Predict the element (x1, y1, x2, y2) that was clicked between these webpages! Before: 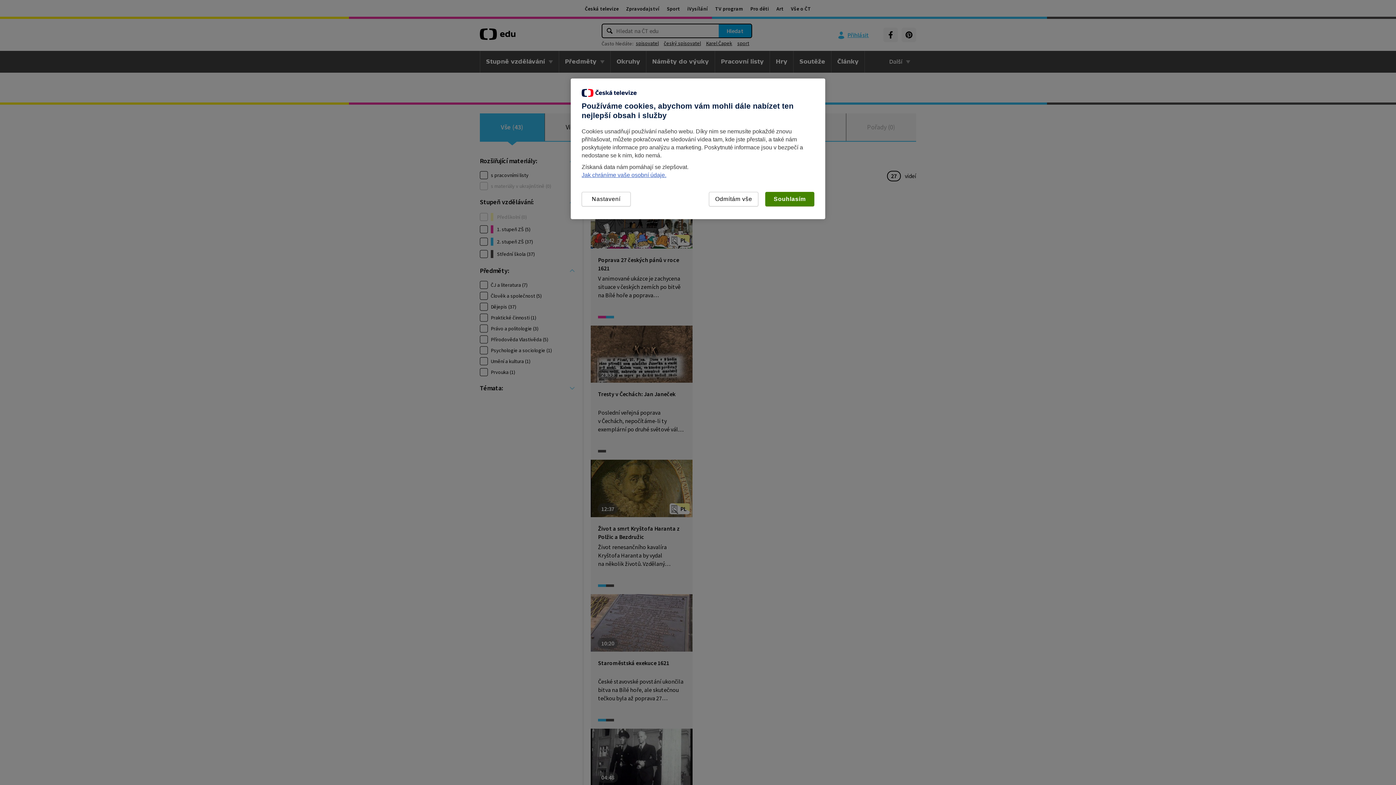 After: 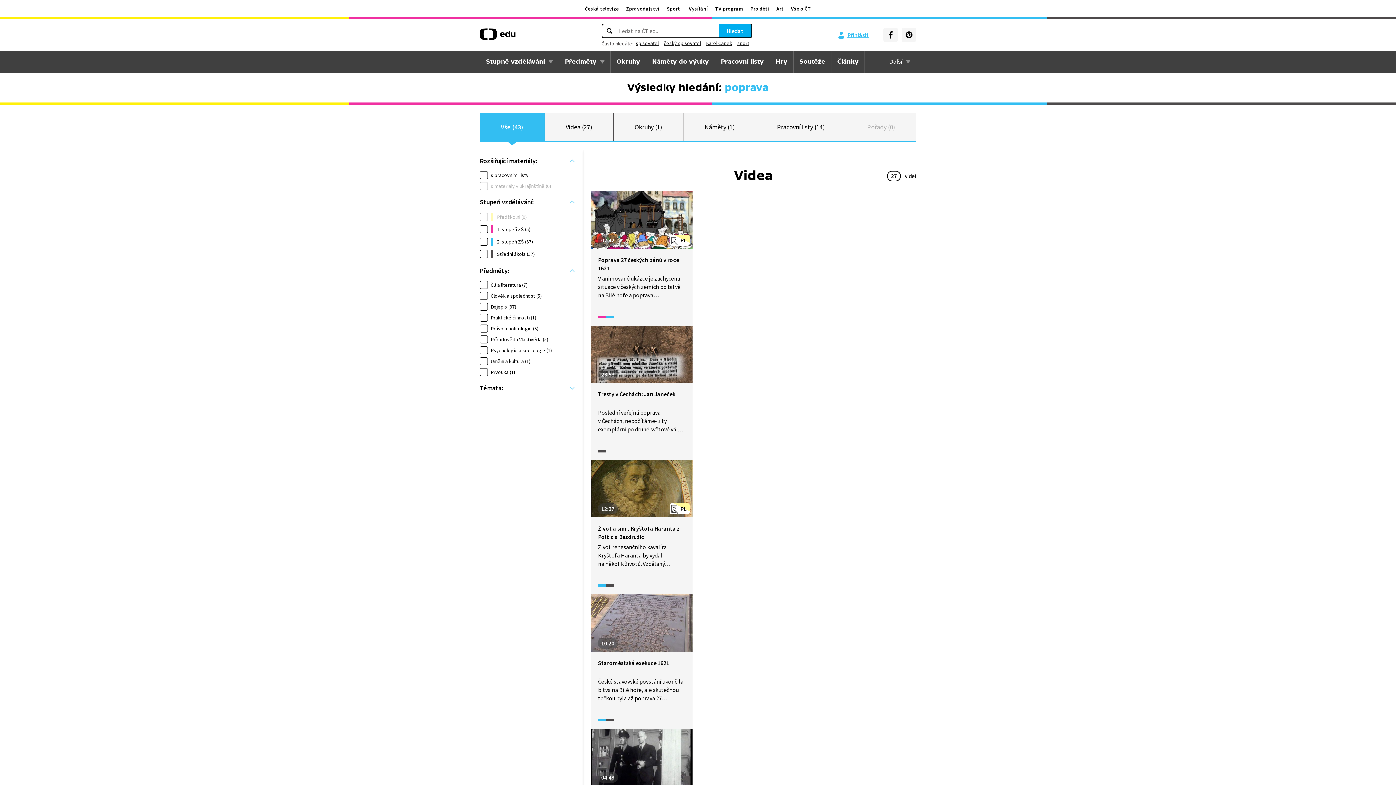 Action: bbox: (765, 192, 814, 206) label: Souhlasím